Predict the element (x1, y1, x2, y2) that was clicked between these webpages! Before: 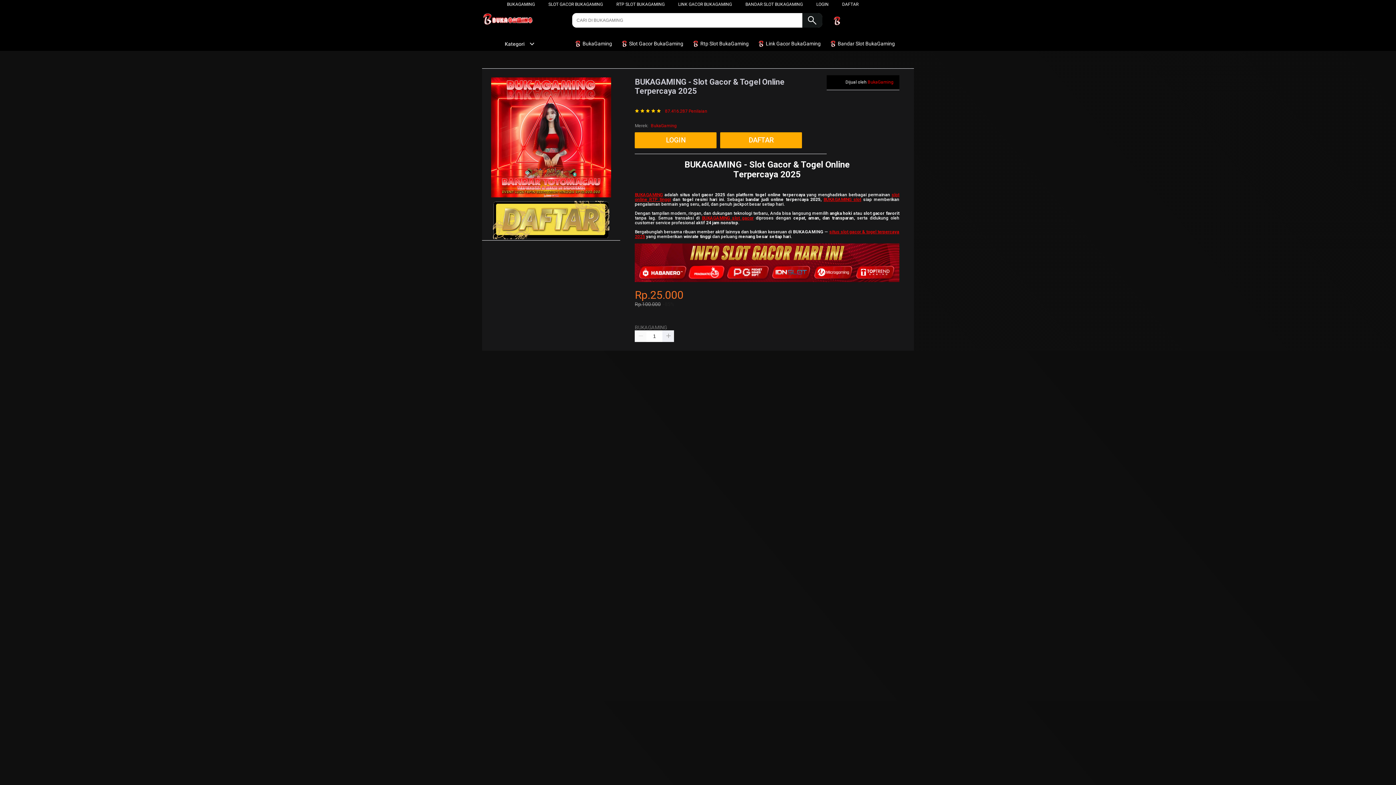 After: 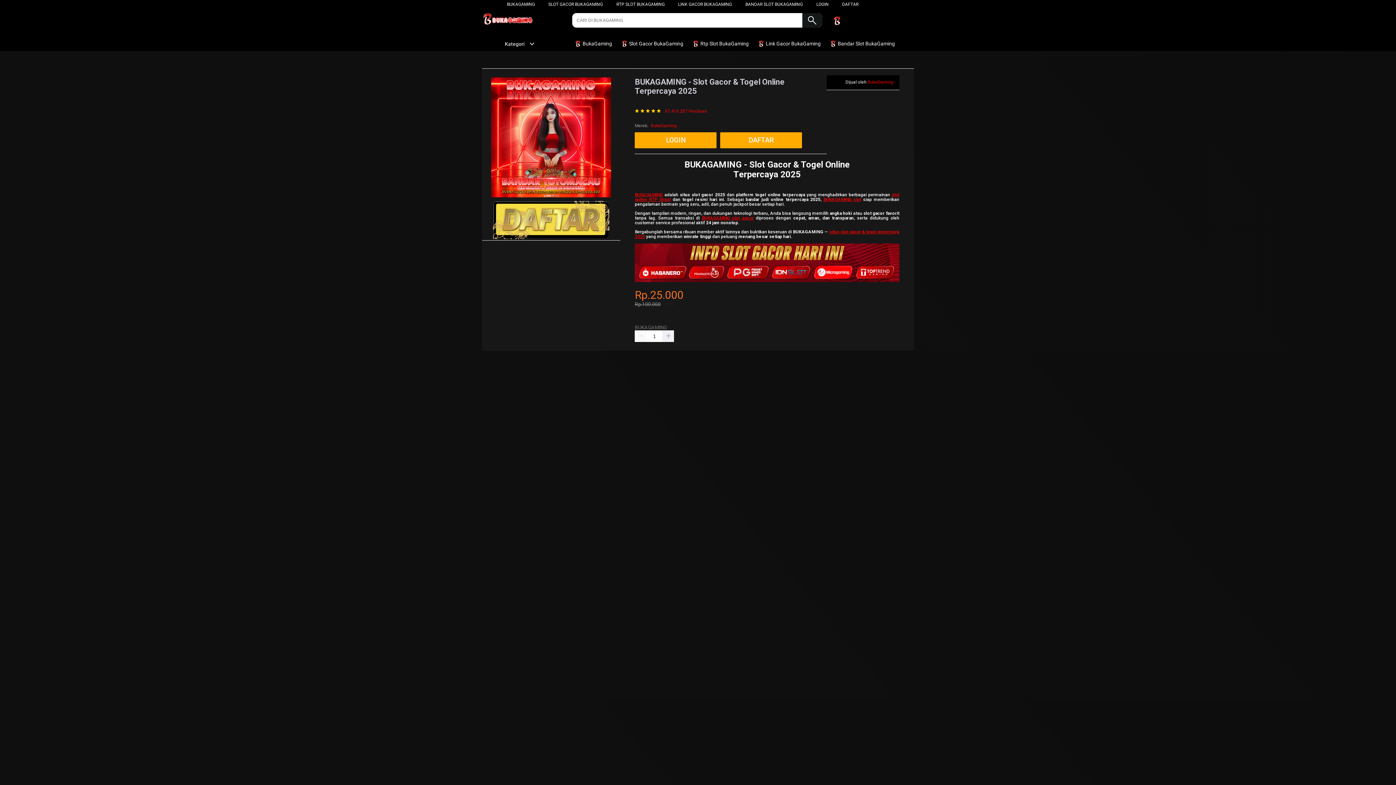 Action: label: LINK GACOR BUKAGAMING bbox: (678, 1, 732, 6)